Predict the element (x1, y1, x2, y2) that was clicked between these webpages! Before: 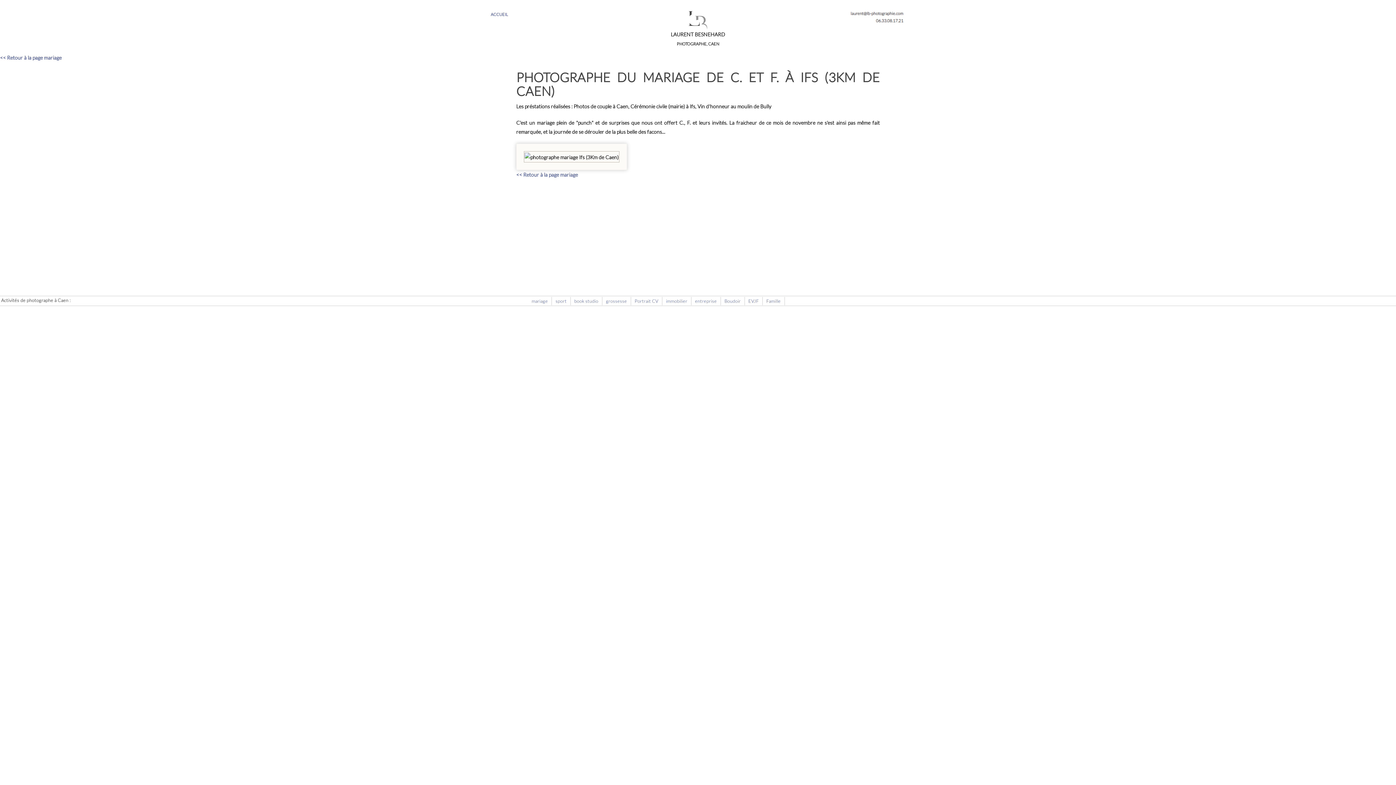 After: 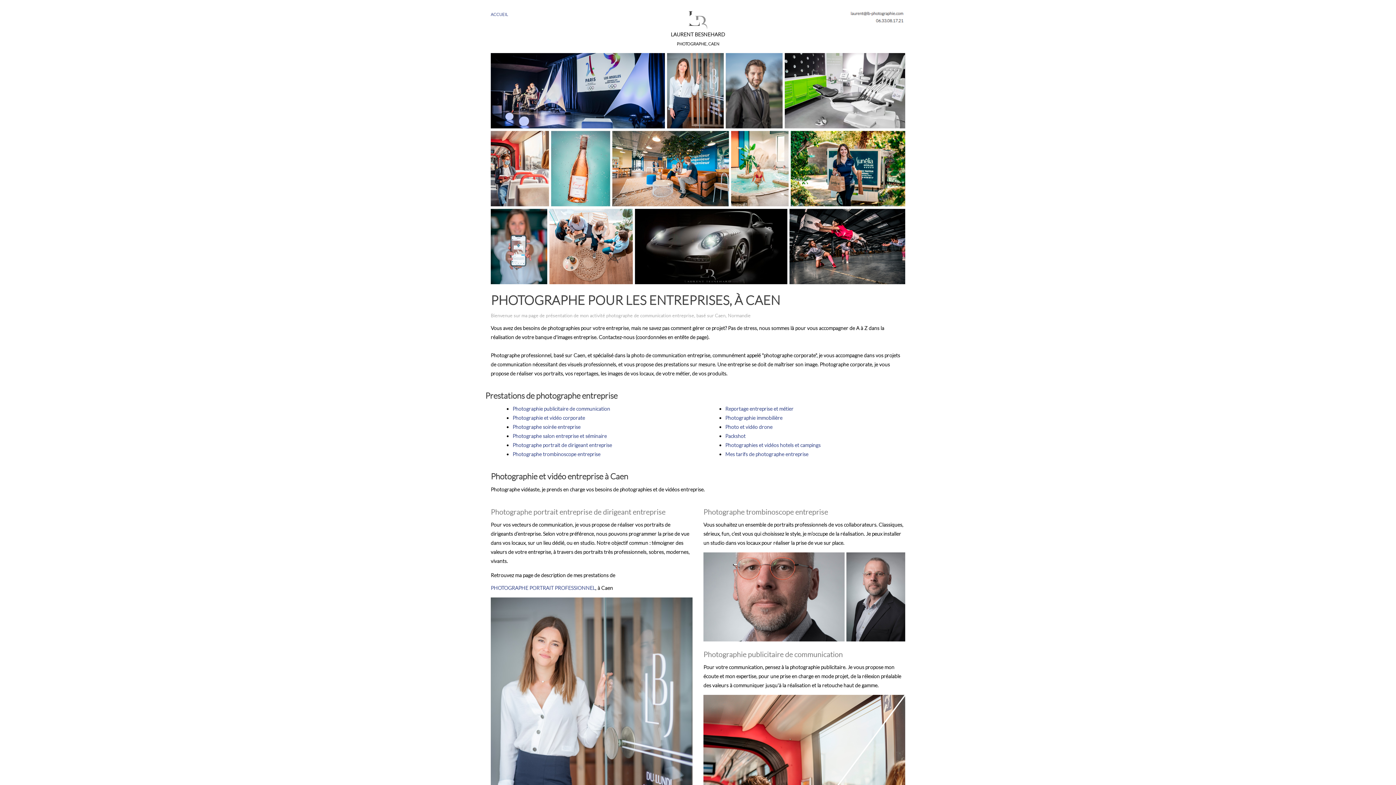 Action: bbox: (695, 298, 717, 303) label: entreprise